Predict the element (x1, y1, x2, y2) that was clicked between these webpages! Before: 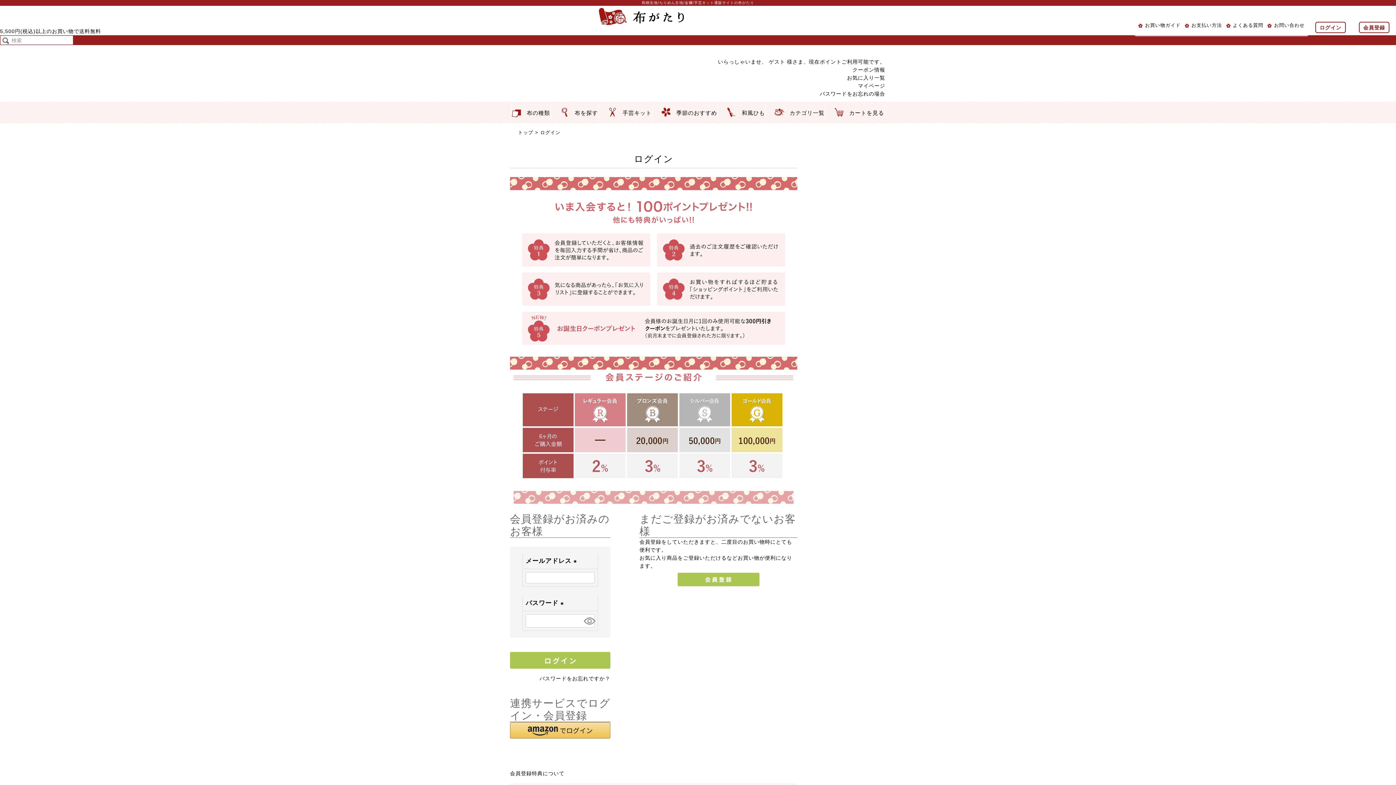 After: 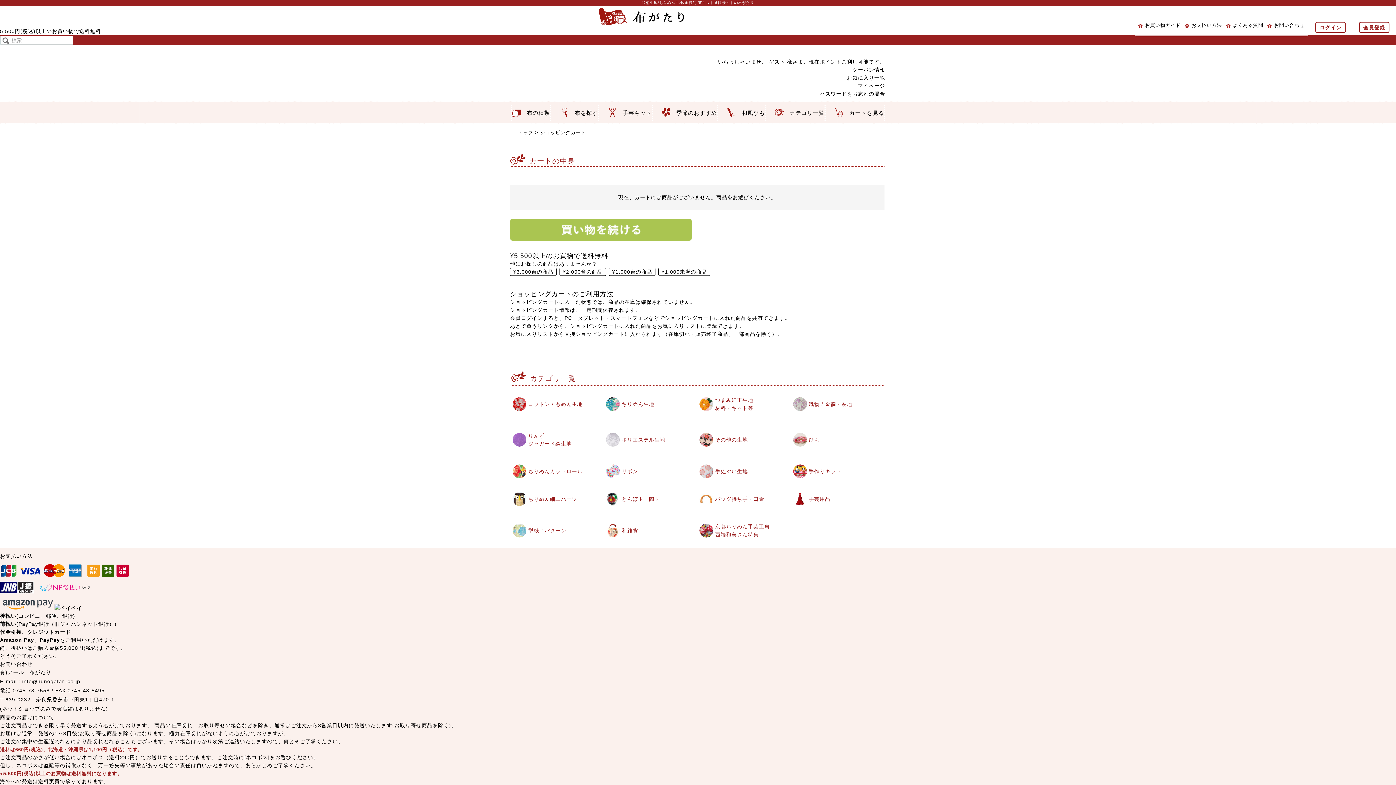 Action: bbox: (834, 105, 885, 121) label: カートを見る